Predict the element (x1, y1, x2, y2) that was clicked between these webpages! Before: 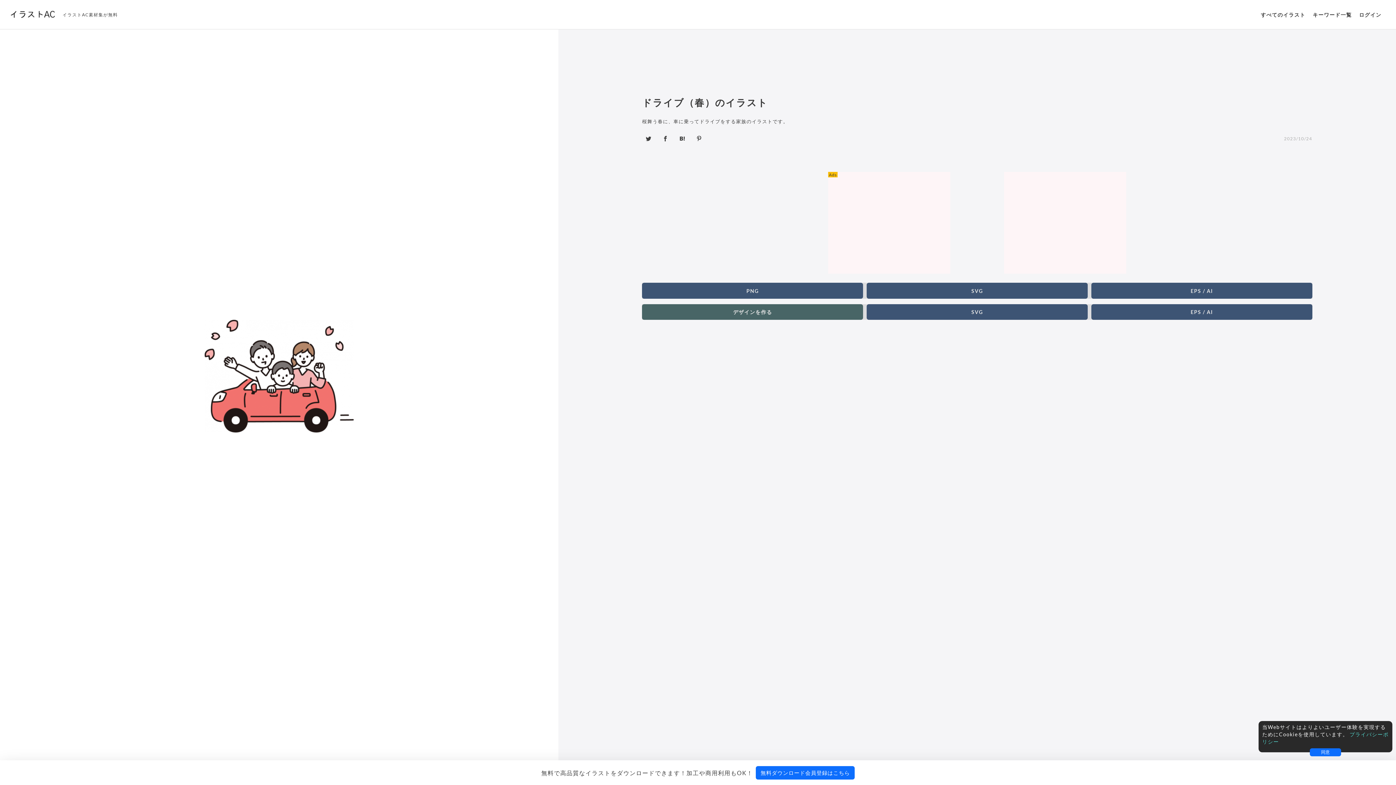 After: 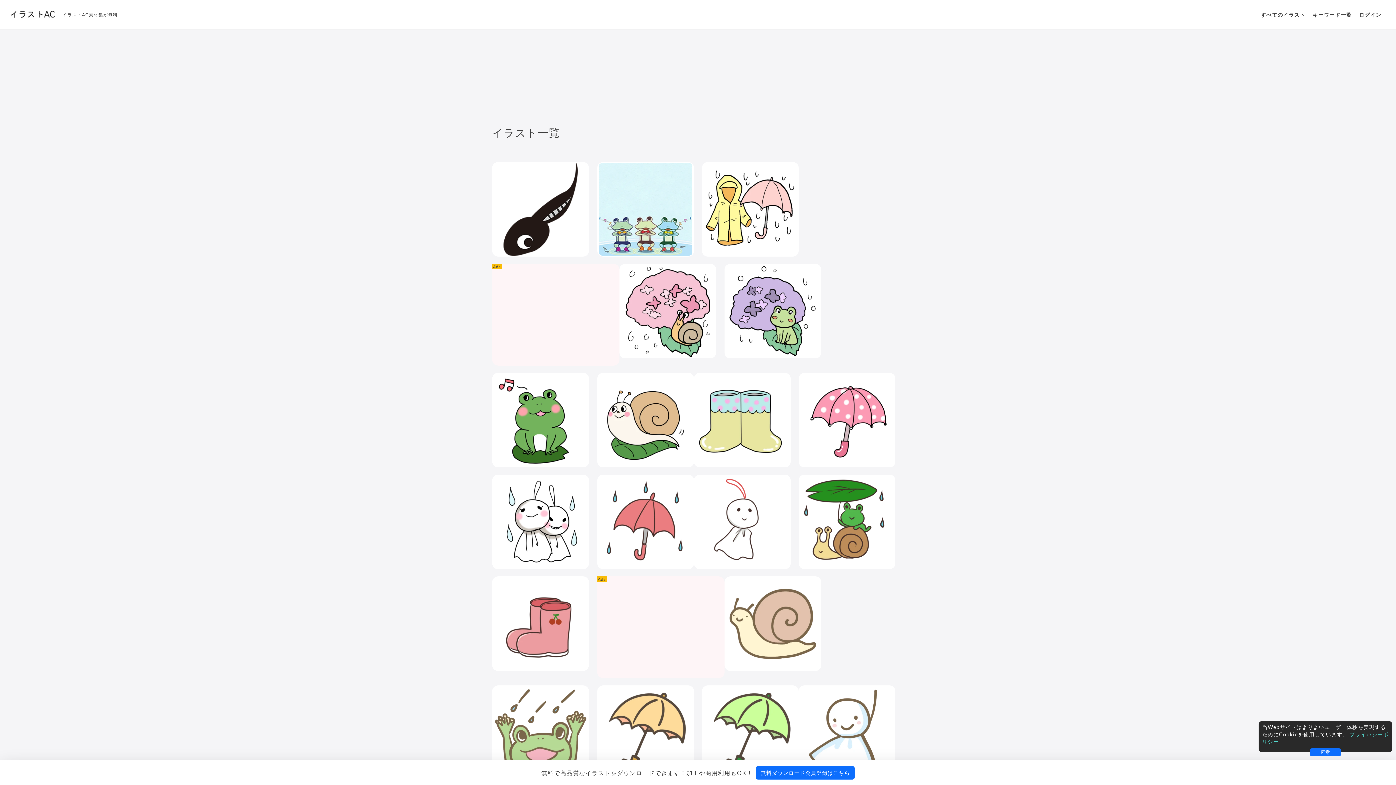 Action: bbox: (1261, 10, 1305, 18) label: すべてのイラスト